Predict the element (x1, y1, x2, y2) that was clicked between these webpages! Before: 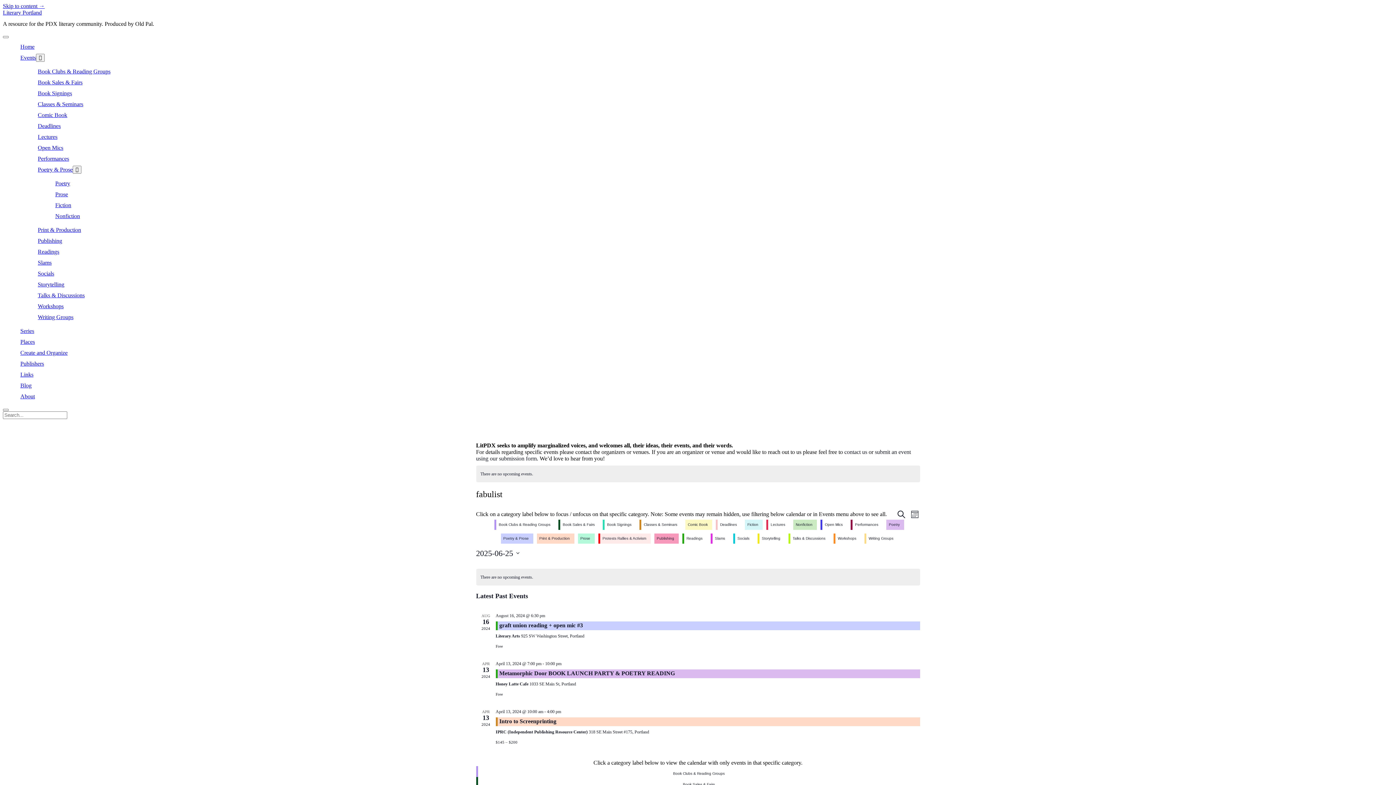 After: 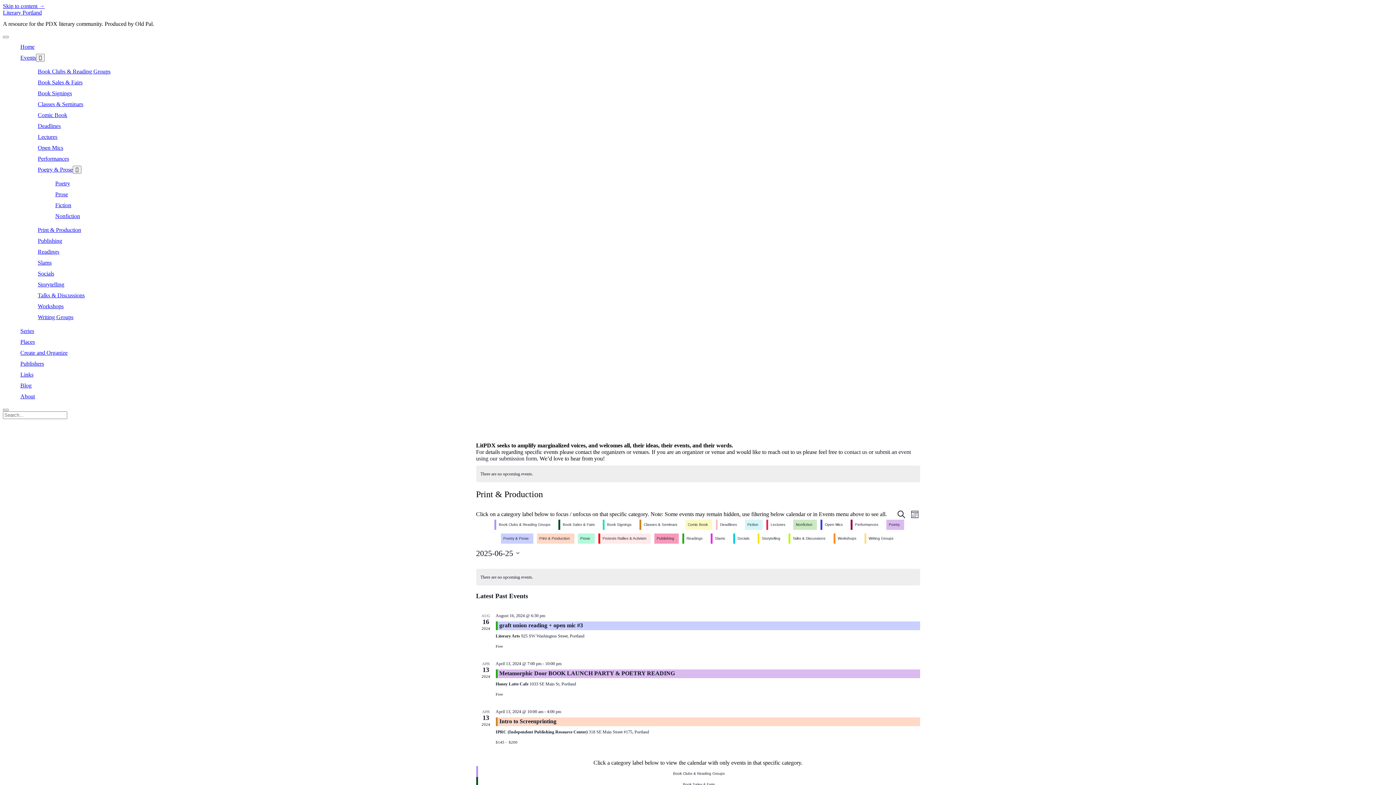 Action: bbox: (37, 226, 81, 232) label: Print & Production